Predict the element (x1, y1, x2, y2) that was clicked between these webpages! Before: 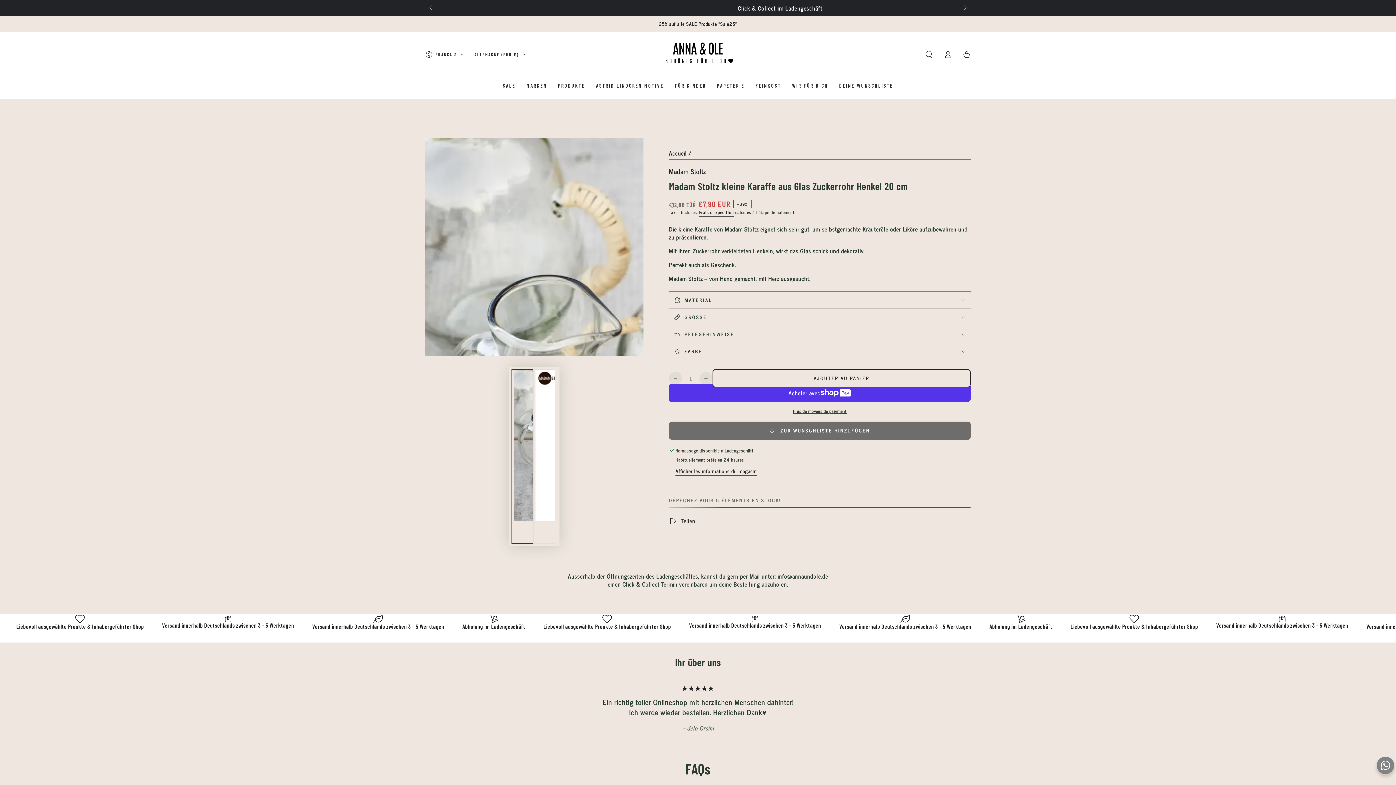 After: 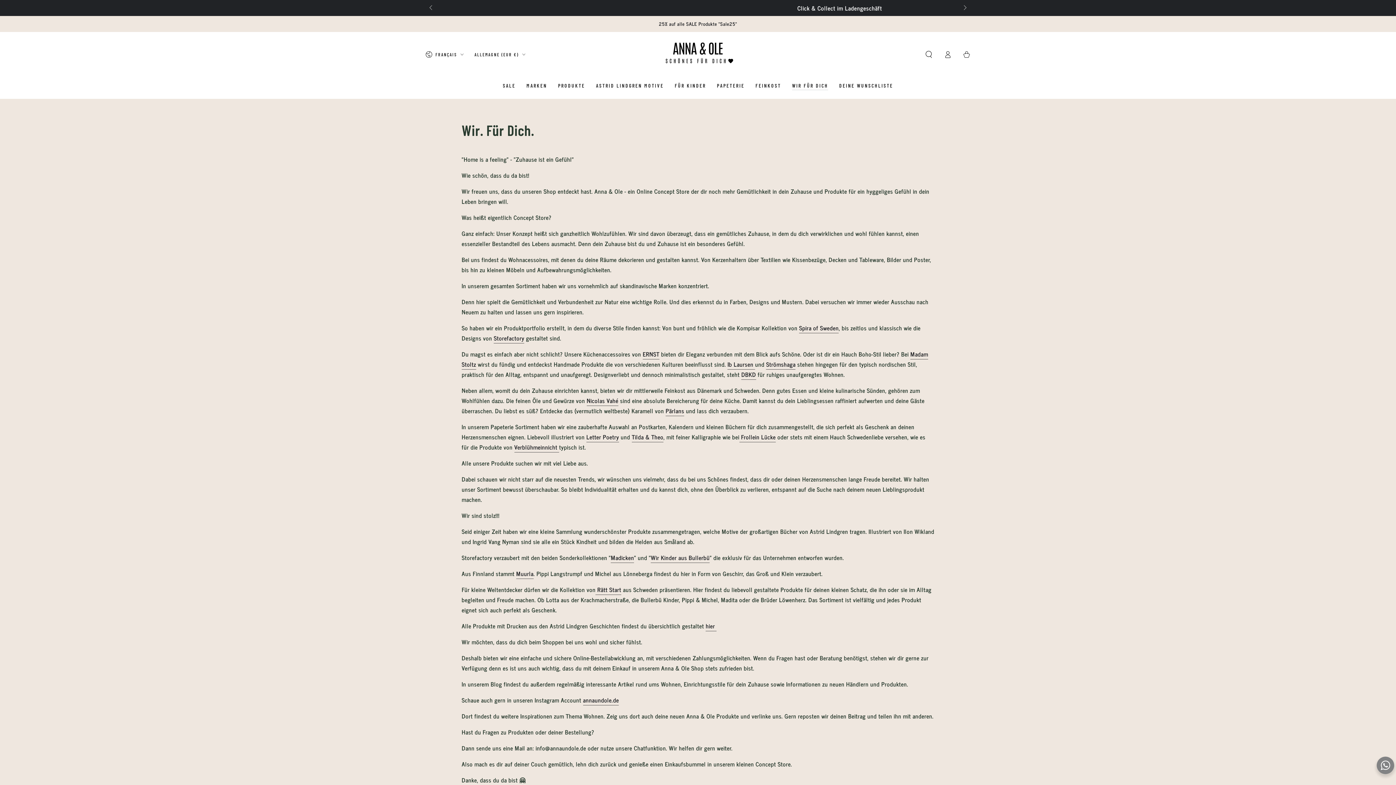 Action: label: Dein Concept Store für das skandinavische Lebensgefühl 🤍 bbox: (861, 4, 1003, 11)